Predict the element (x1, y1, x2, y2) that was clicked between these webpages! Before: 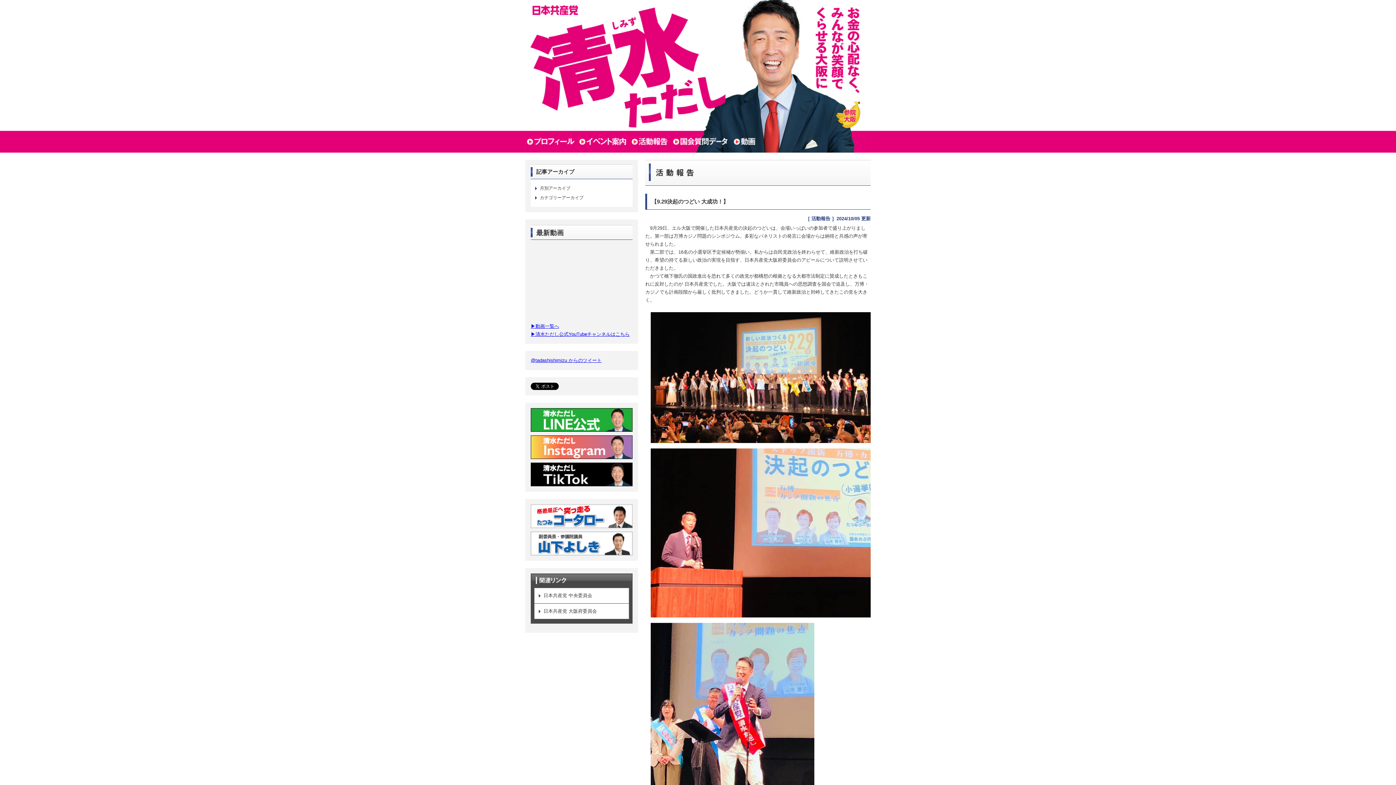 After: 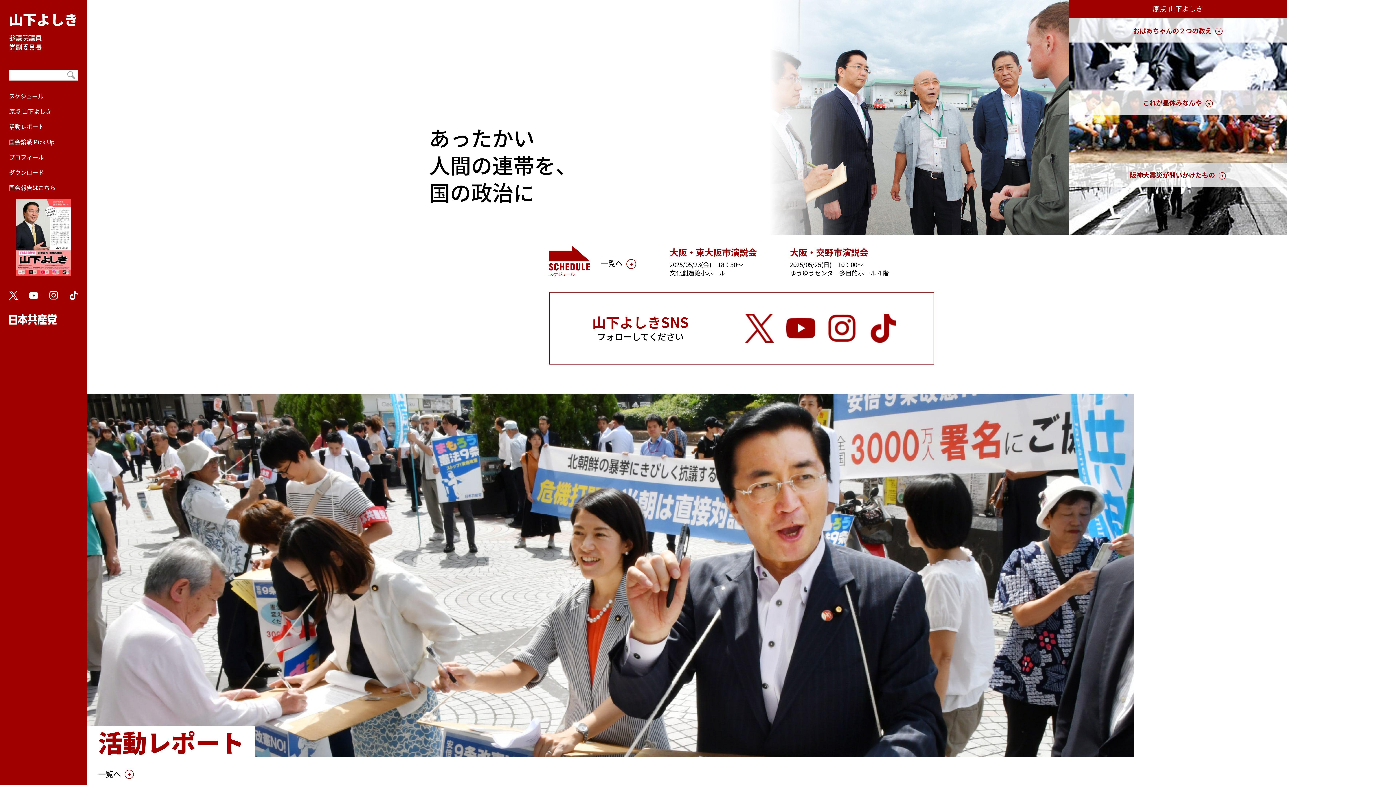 Action: bbox: (530, 548, 632, 554)